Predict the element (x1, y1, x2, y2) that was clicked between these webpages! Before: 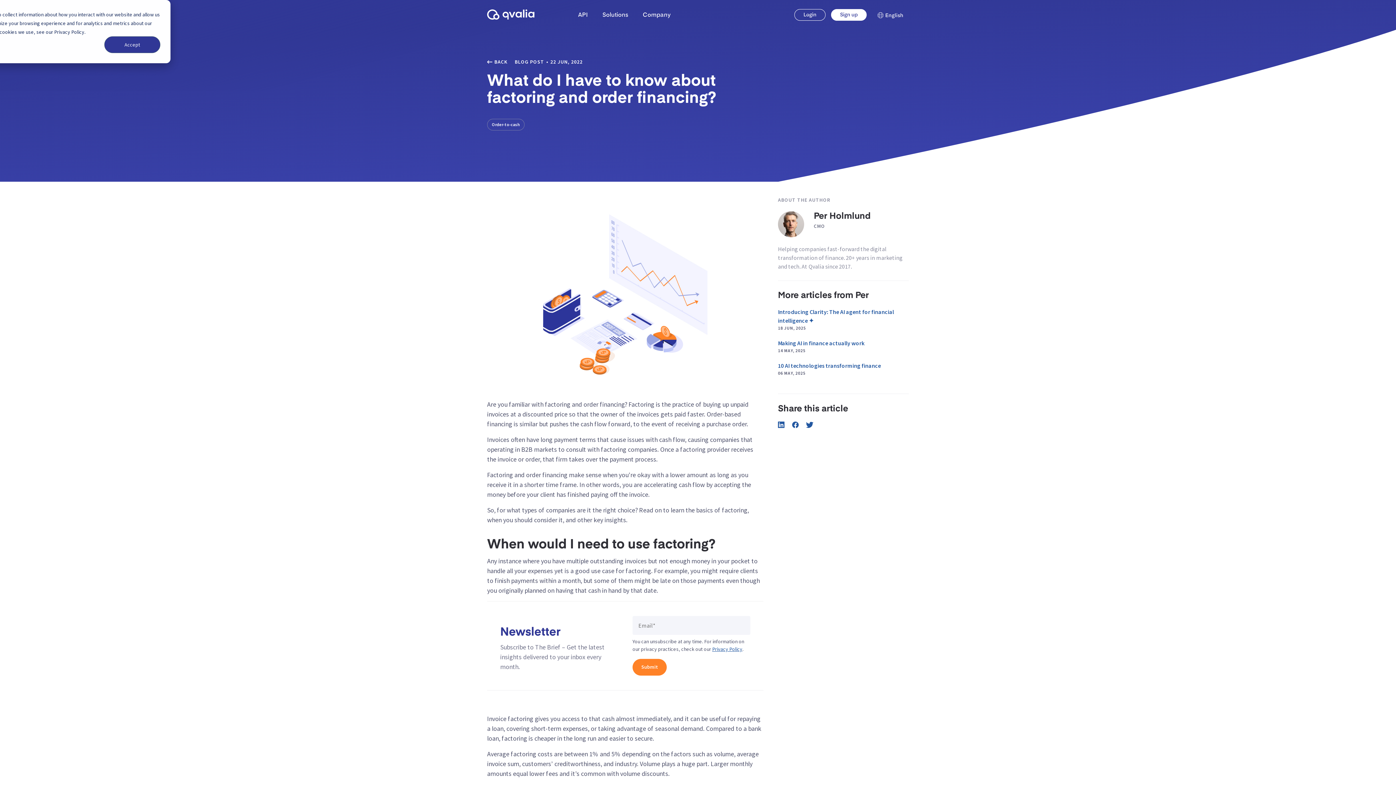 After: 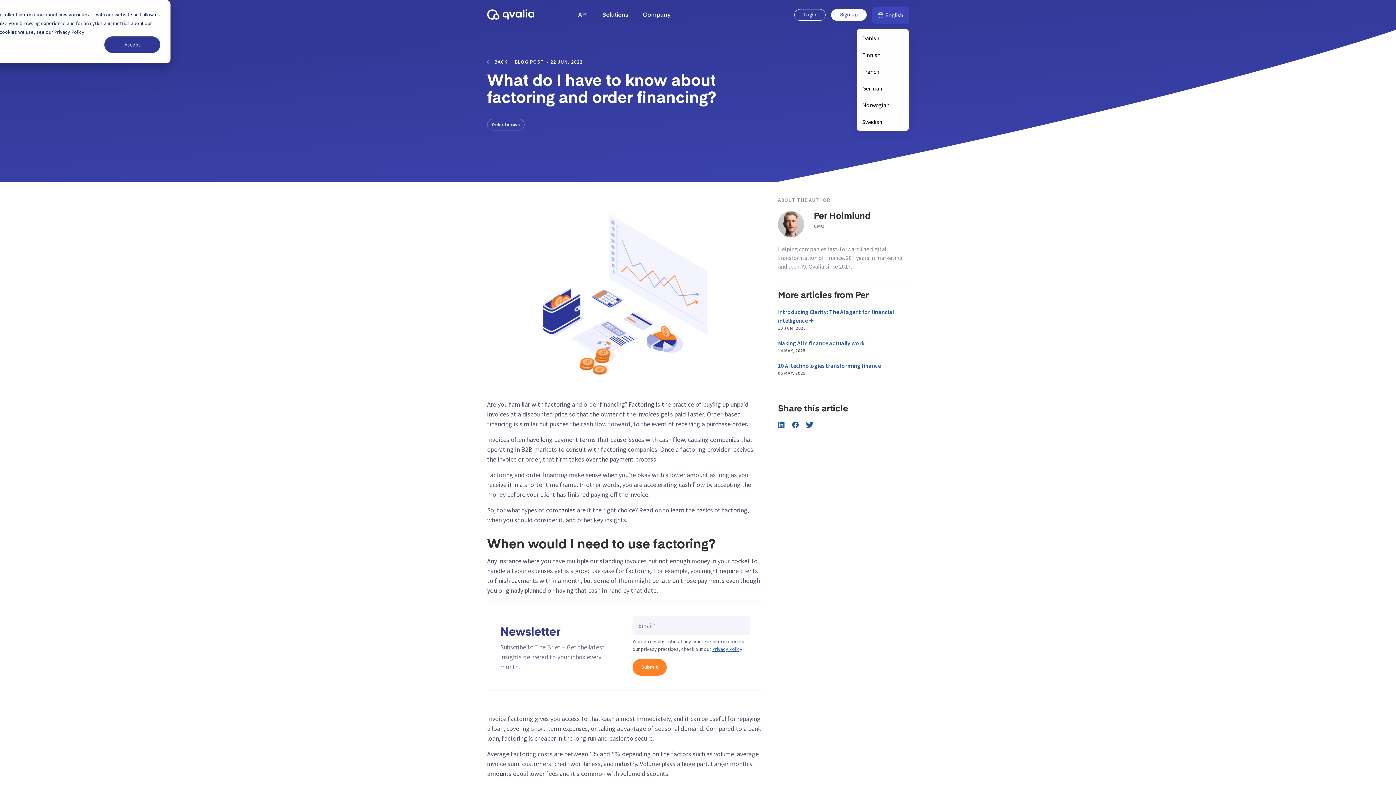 Action: bbox: (877, 12, 903, 18) label: English